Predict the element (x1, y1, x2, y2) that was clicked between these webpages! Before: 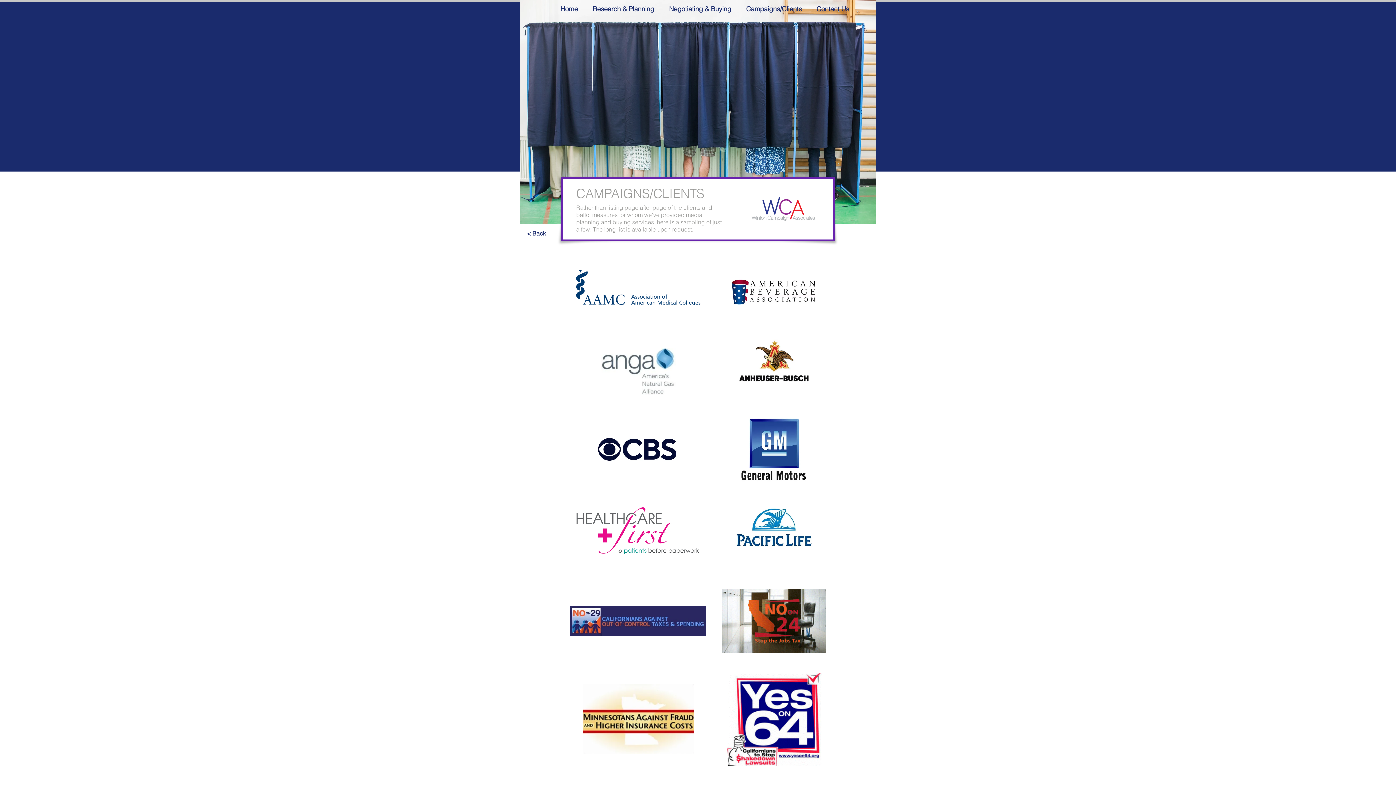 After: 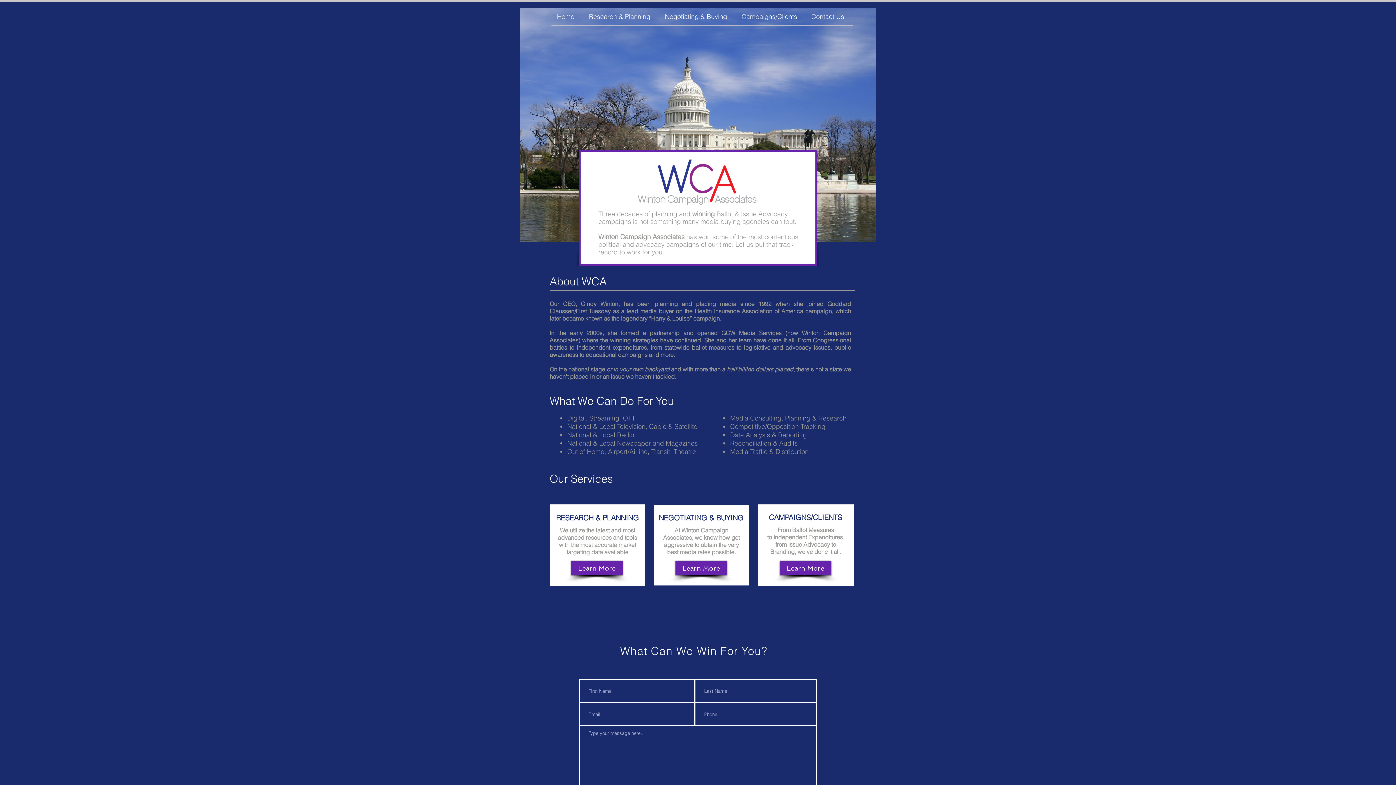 Action: bbox: (809, 0, 856, 17) label: Contact Us